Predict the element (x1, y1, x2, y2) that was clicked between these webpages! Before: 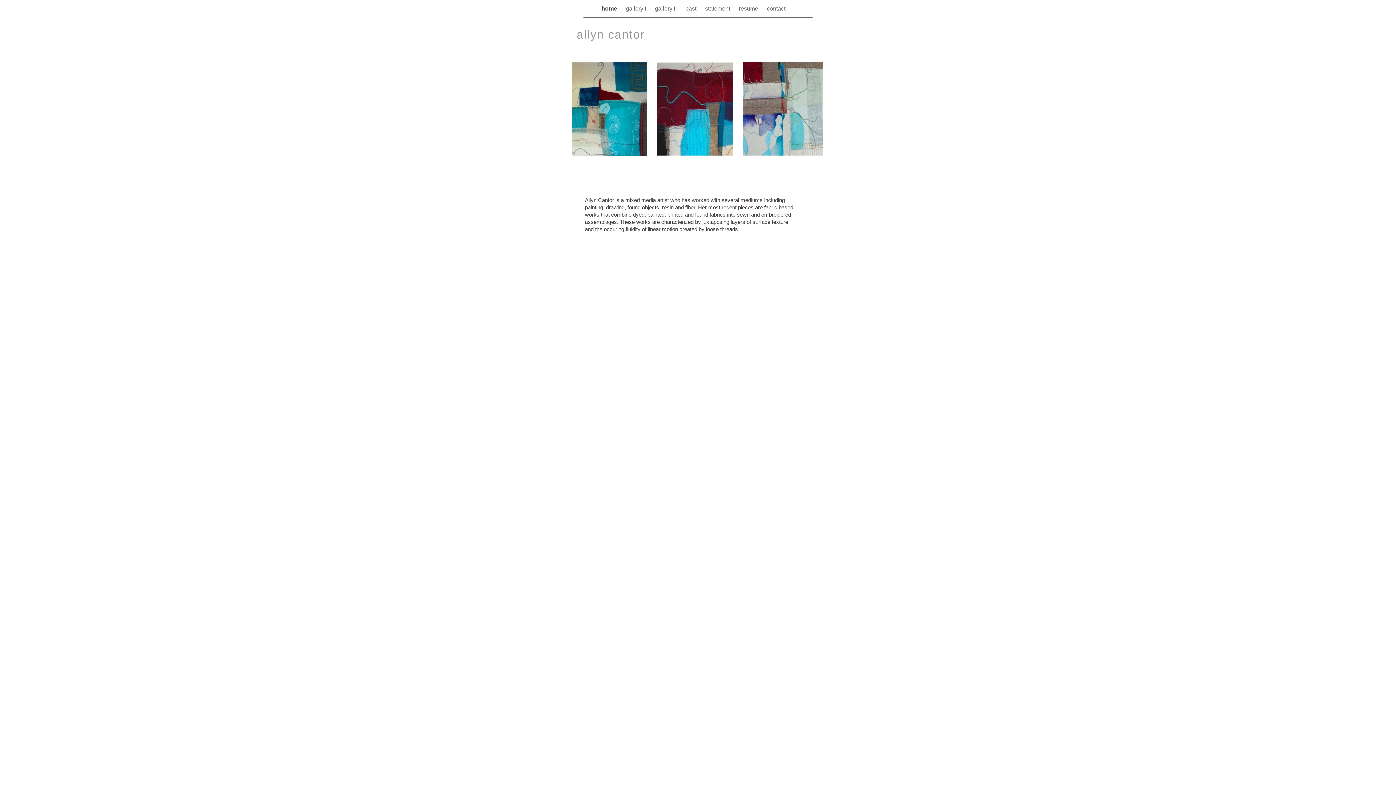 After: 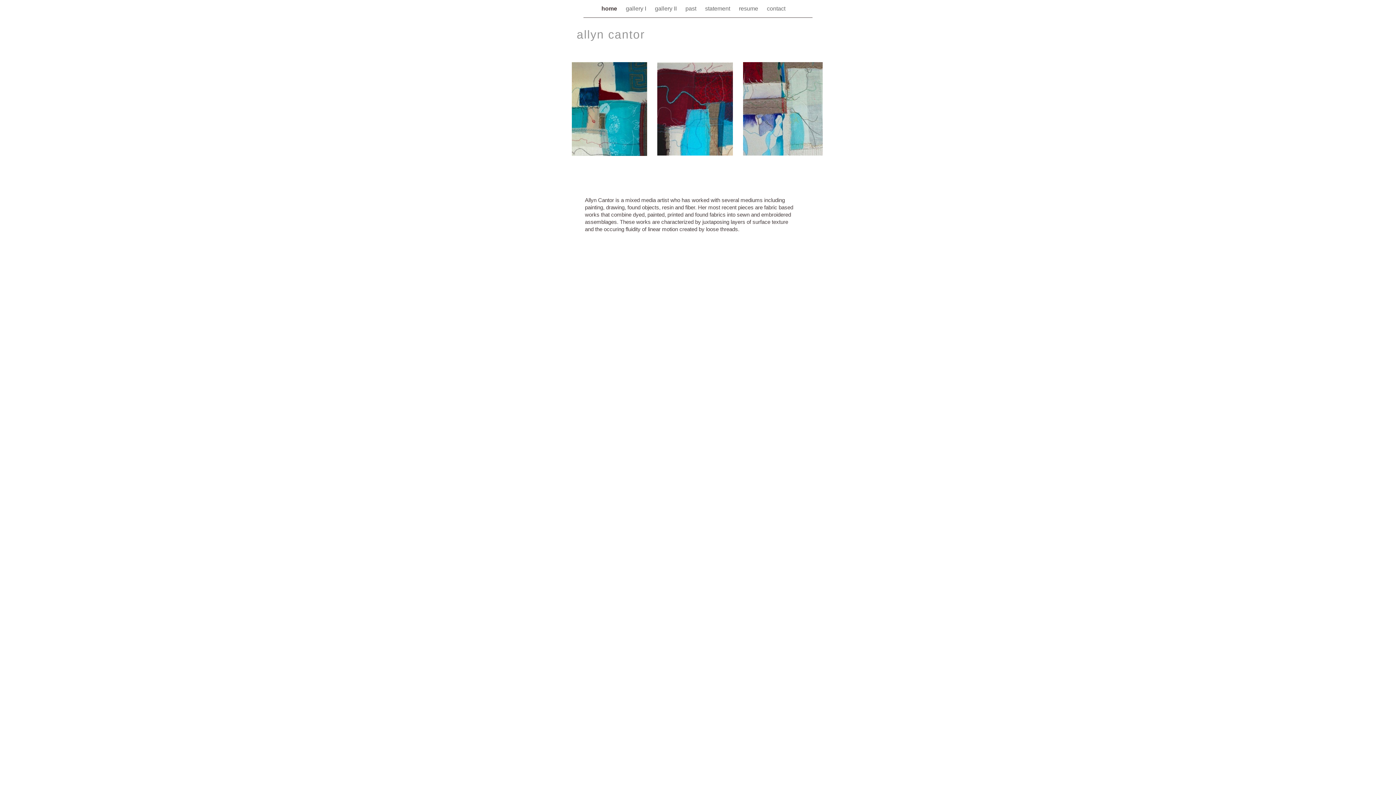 Action: bbox: (601, 5, 618, 11) label: home 